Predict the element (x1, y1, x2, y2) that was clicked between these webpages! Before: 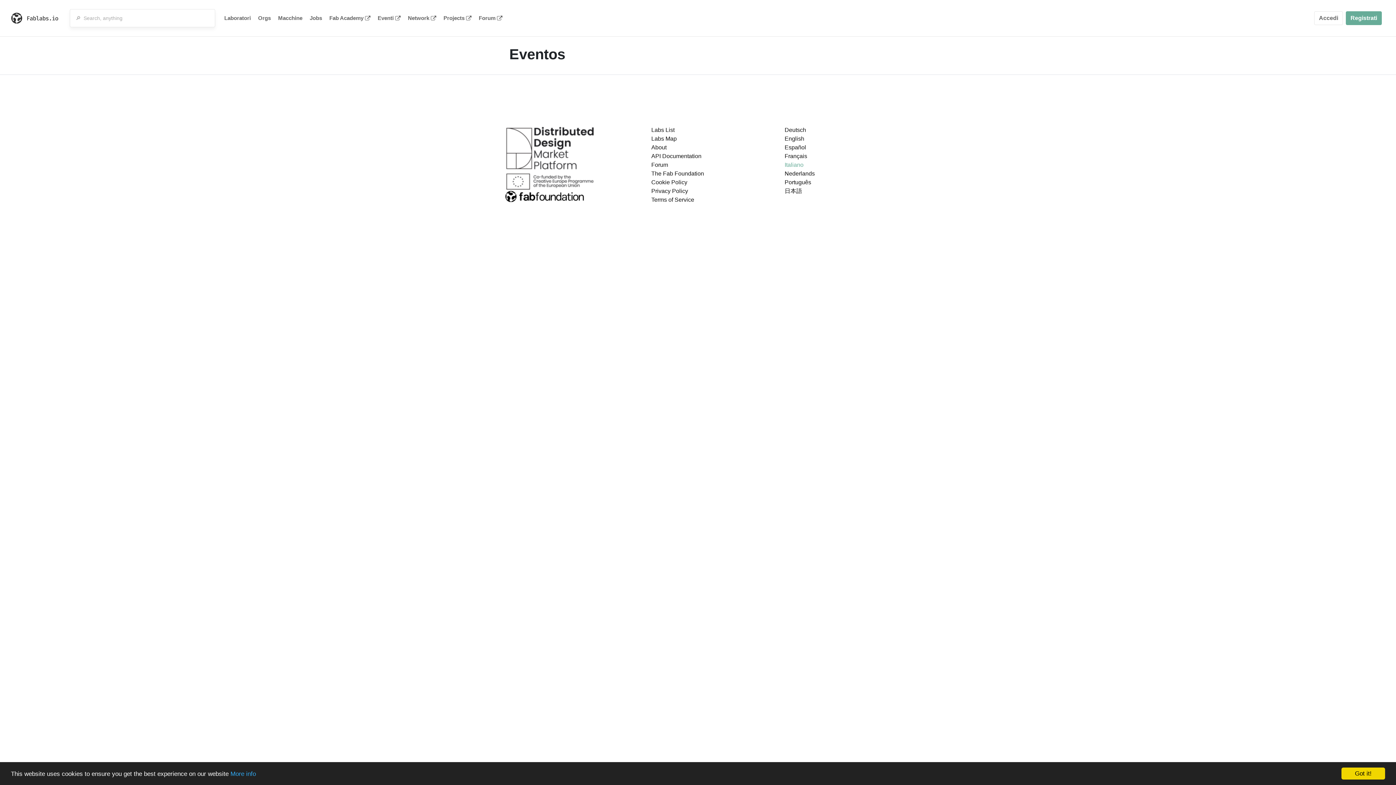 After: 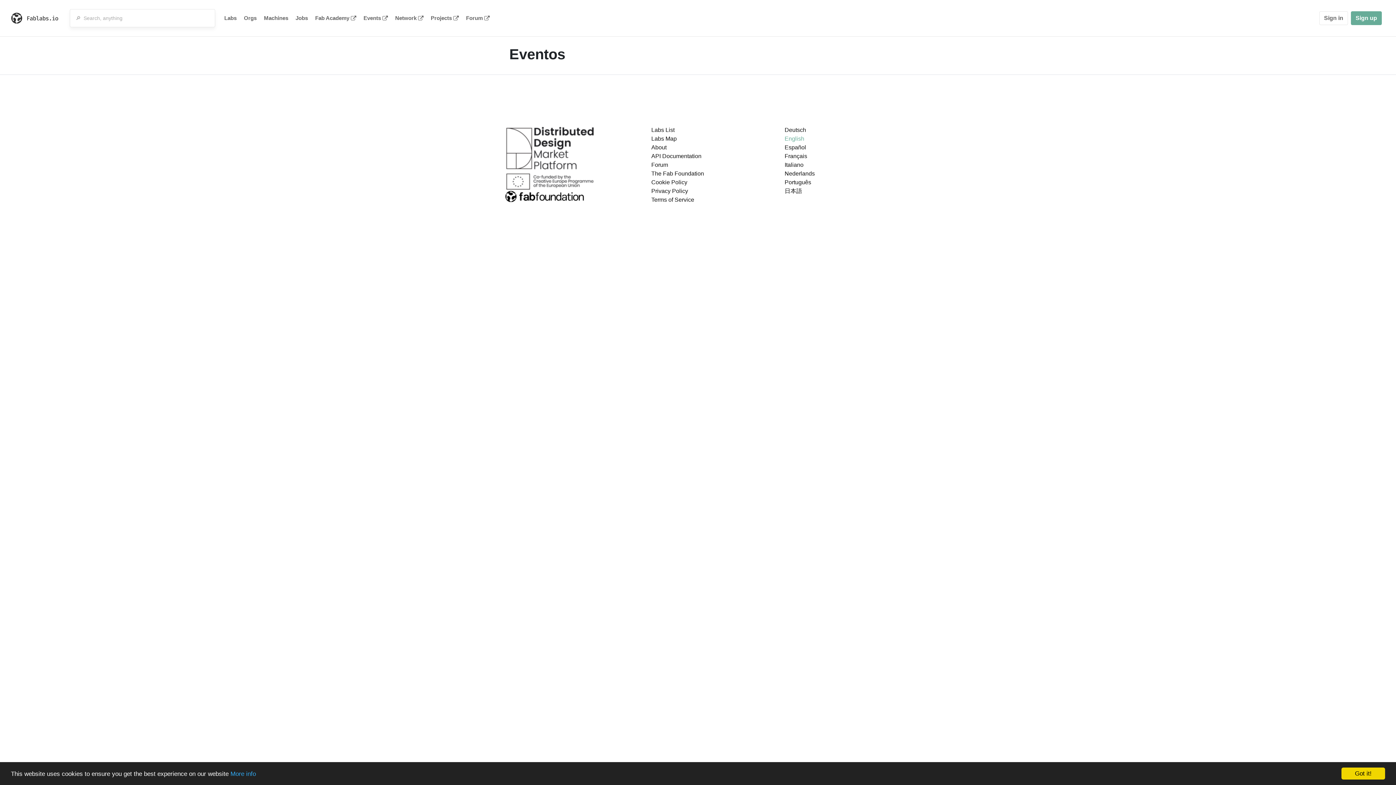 Action: label: English bbox: (784, 135, 804, 141)